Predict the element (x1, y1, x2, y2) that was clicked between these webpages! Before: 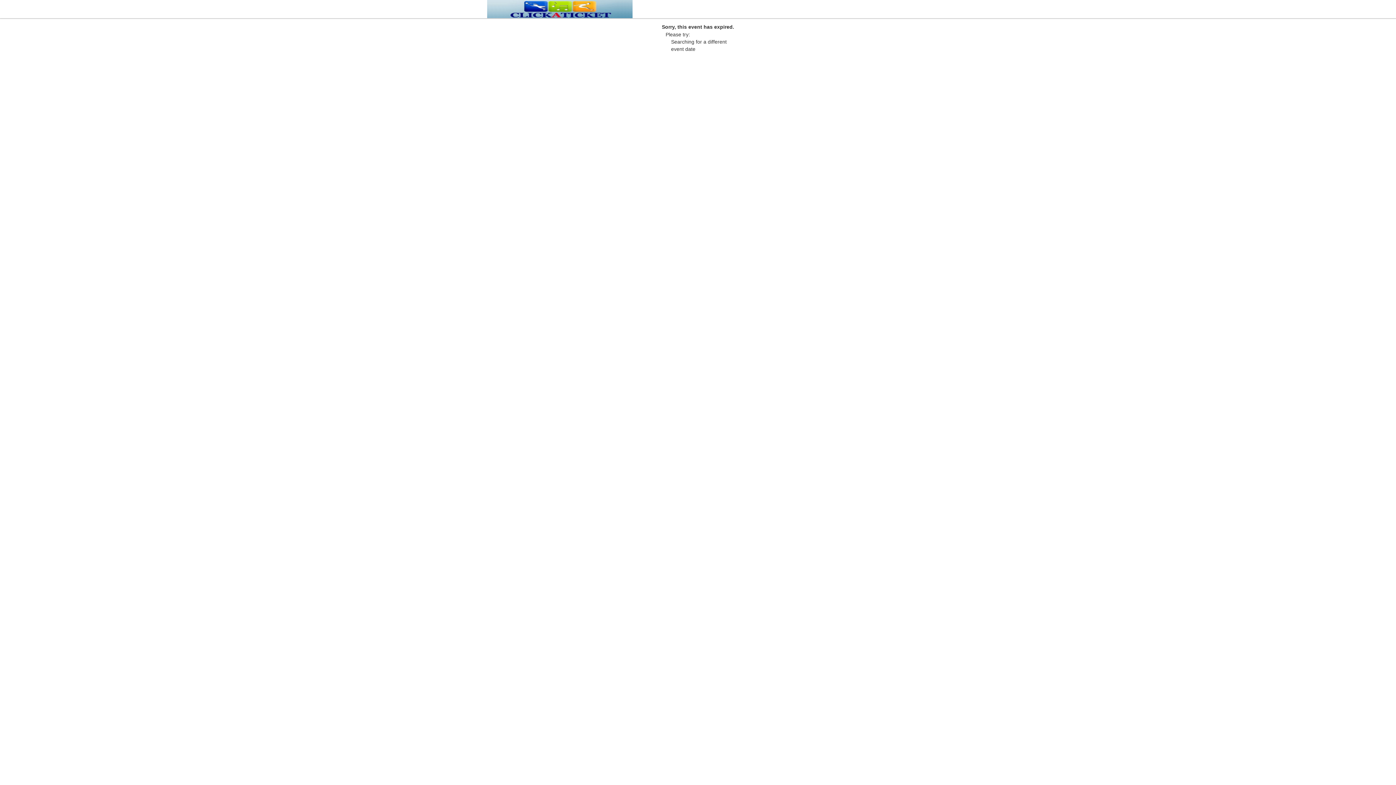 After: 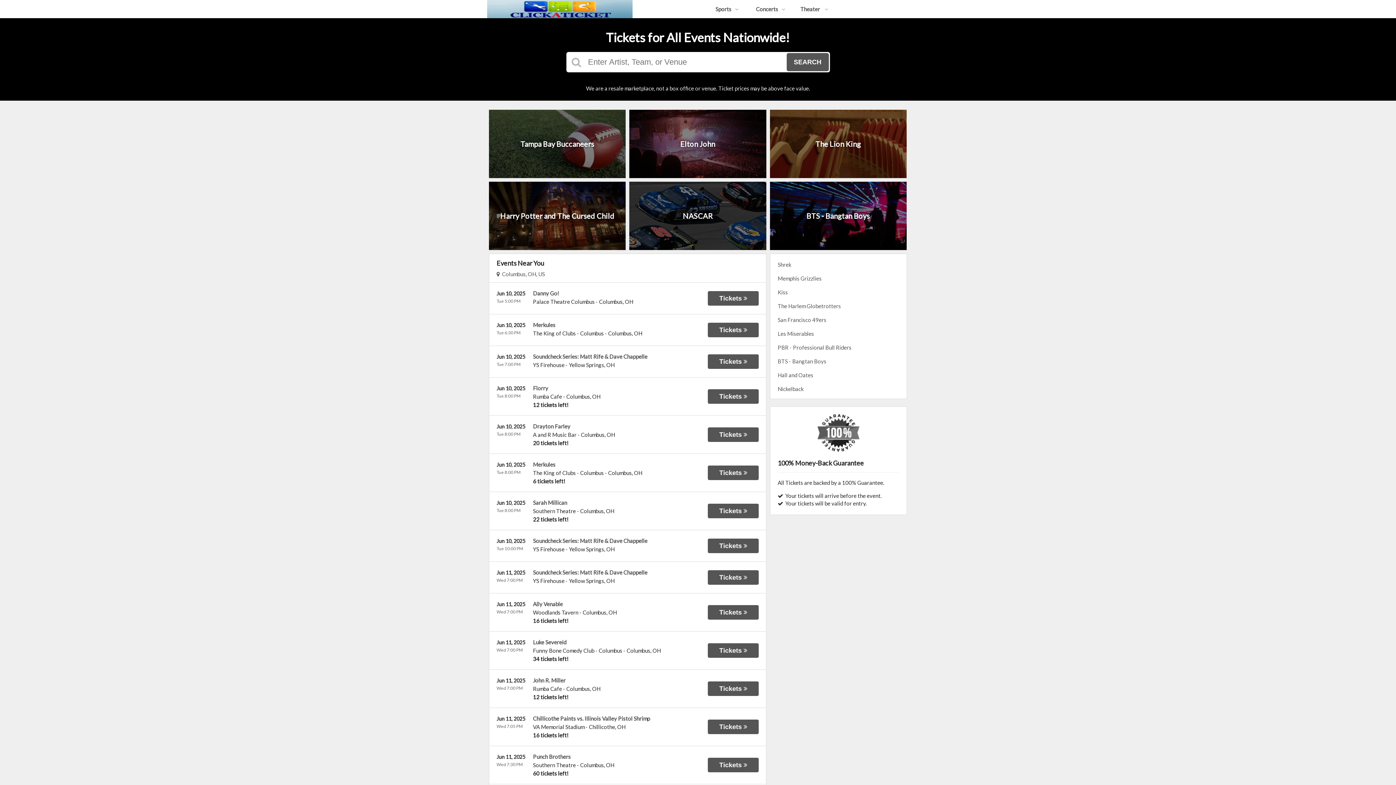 Action: bbox: (487, 12, 632, 19)